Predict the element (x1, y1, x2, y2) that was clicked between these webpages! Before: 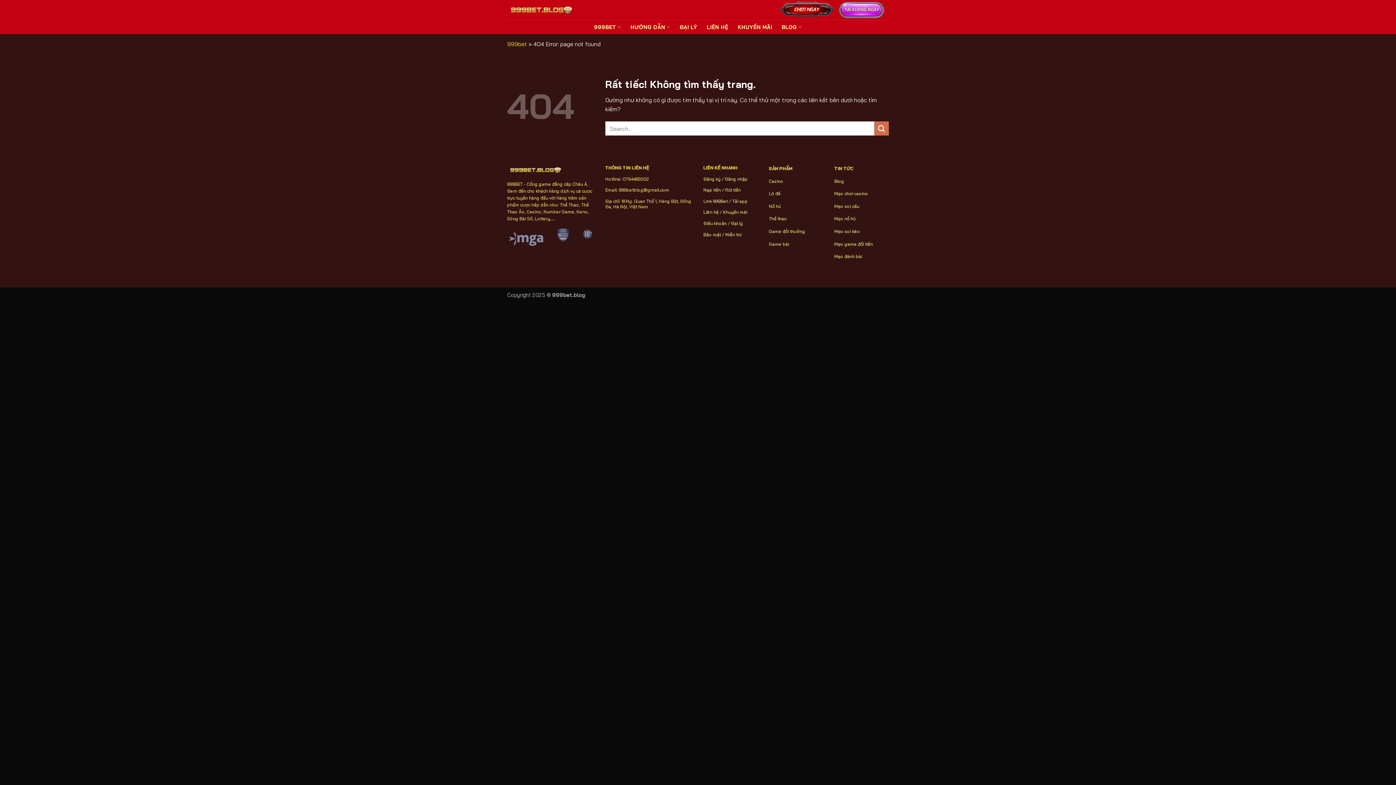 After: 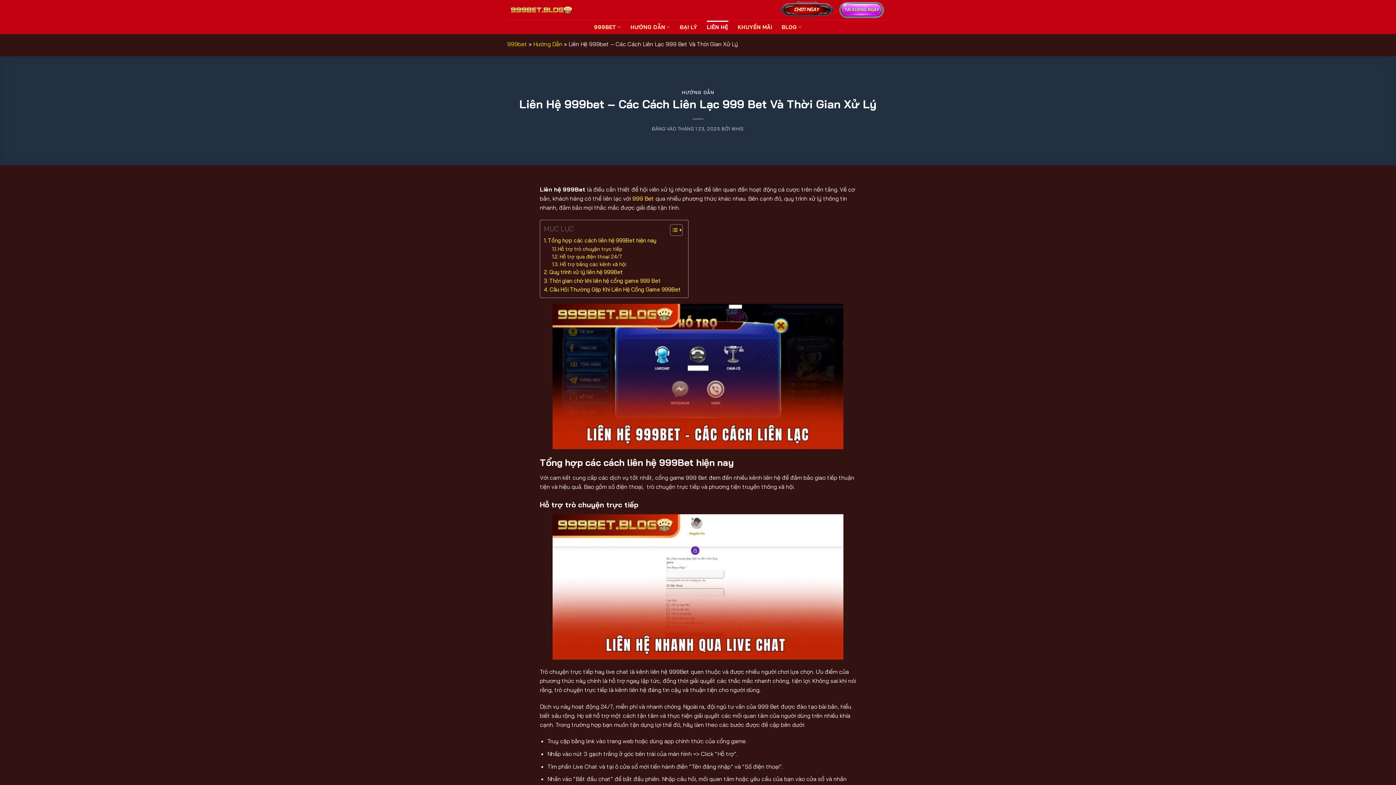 Action: bbox: (703, 209, 718, 215) label: Liên hệ